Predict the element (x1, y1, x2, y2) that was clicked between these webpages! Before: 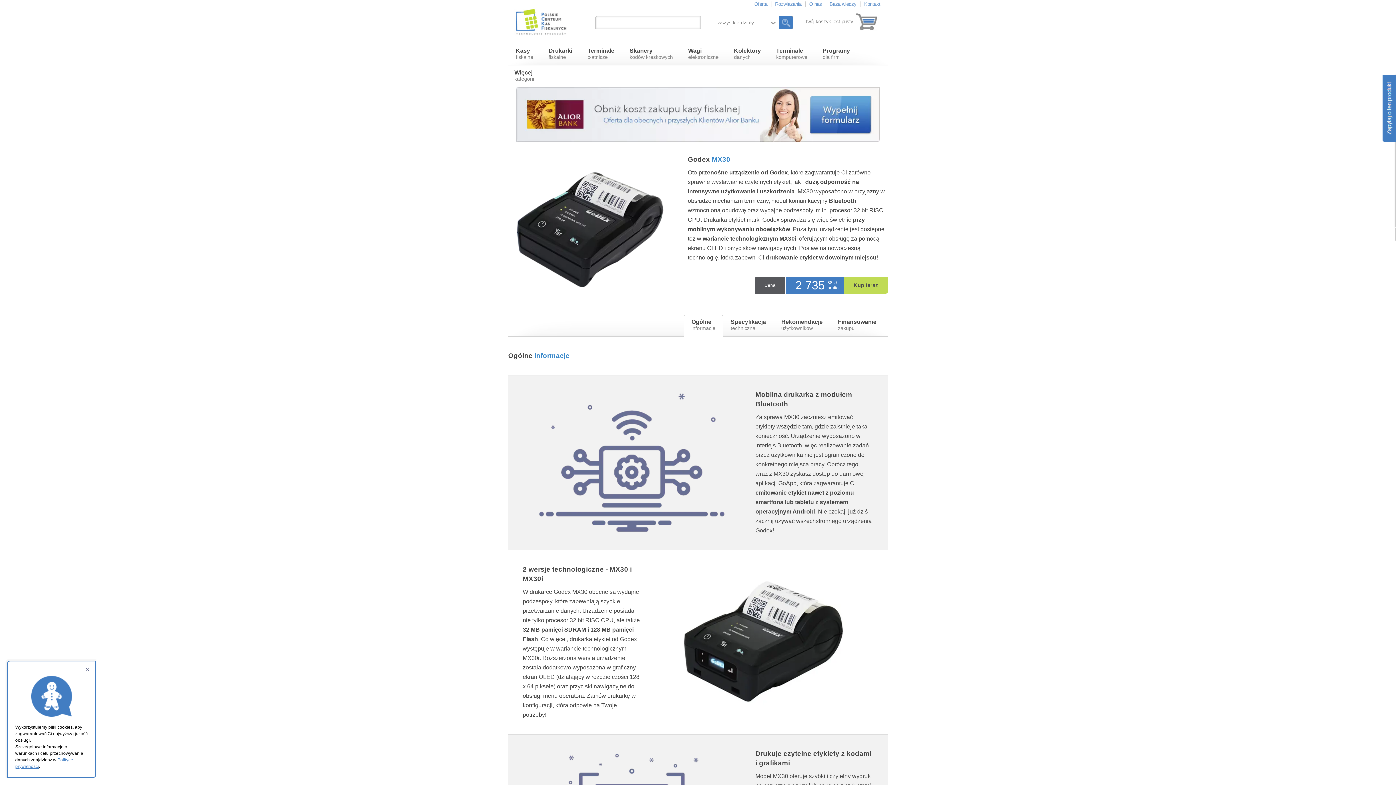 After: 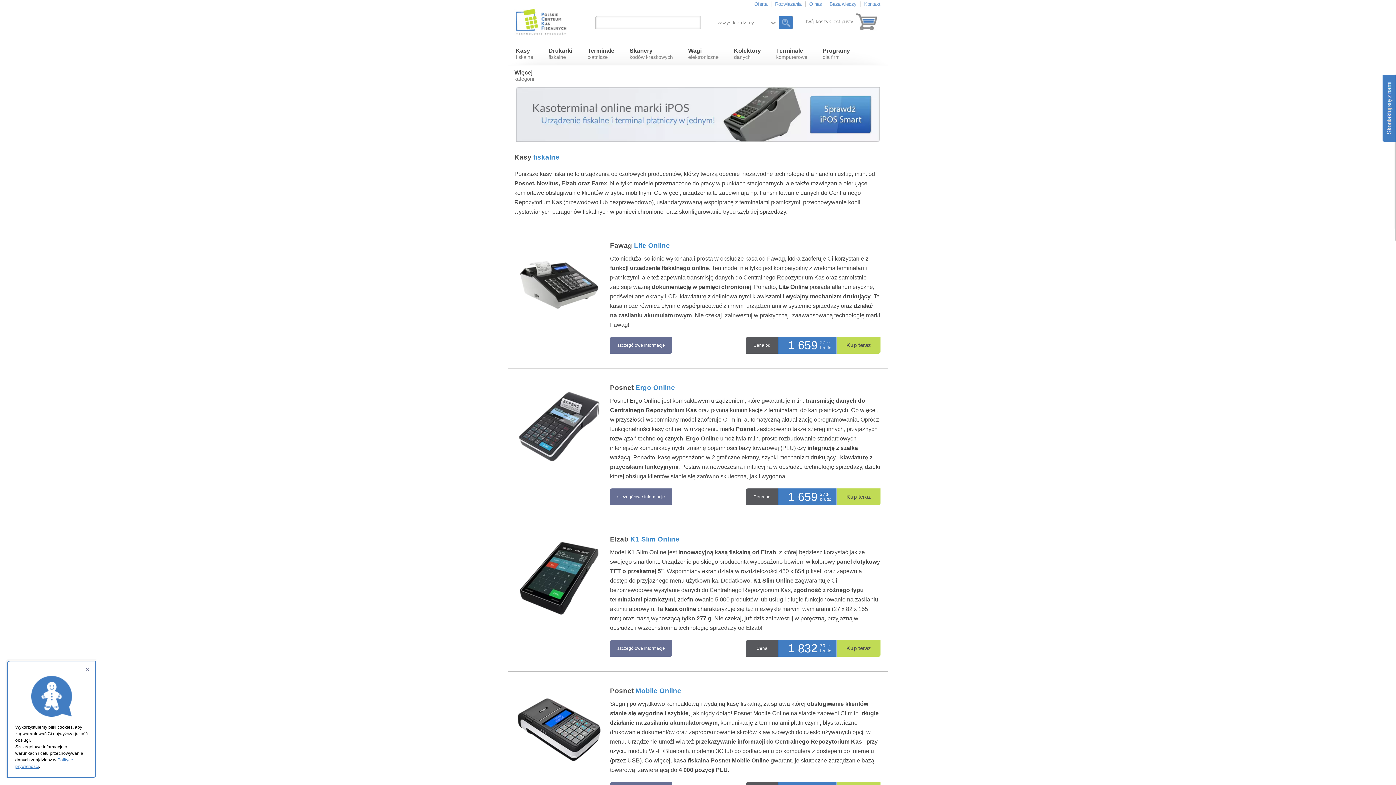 Action: bbox: (516, 47, 533, 60) label: Kasy
fiskalne